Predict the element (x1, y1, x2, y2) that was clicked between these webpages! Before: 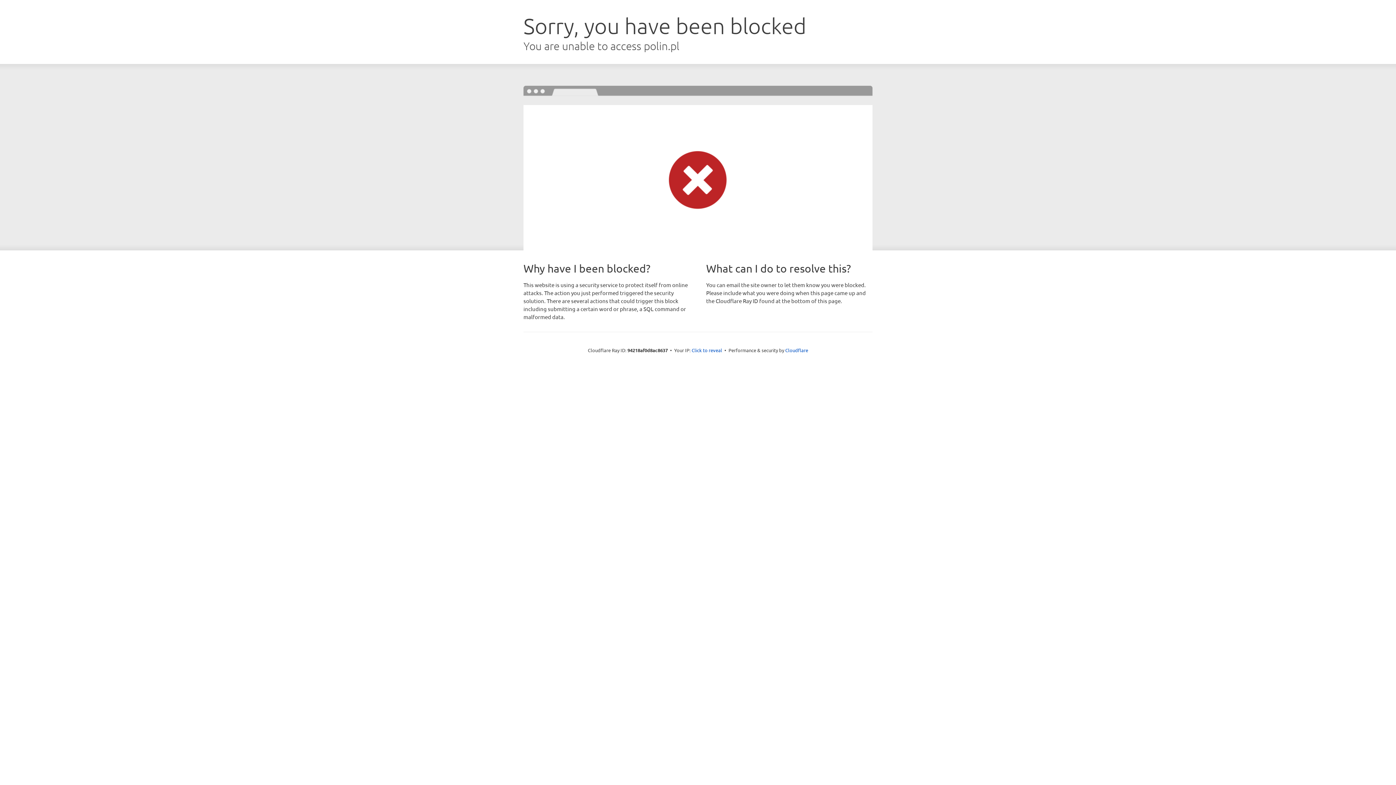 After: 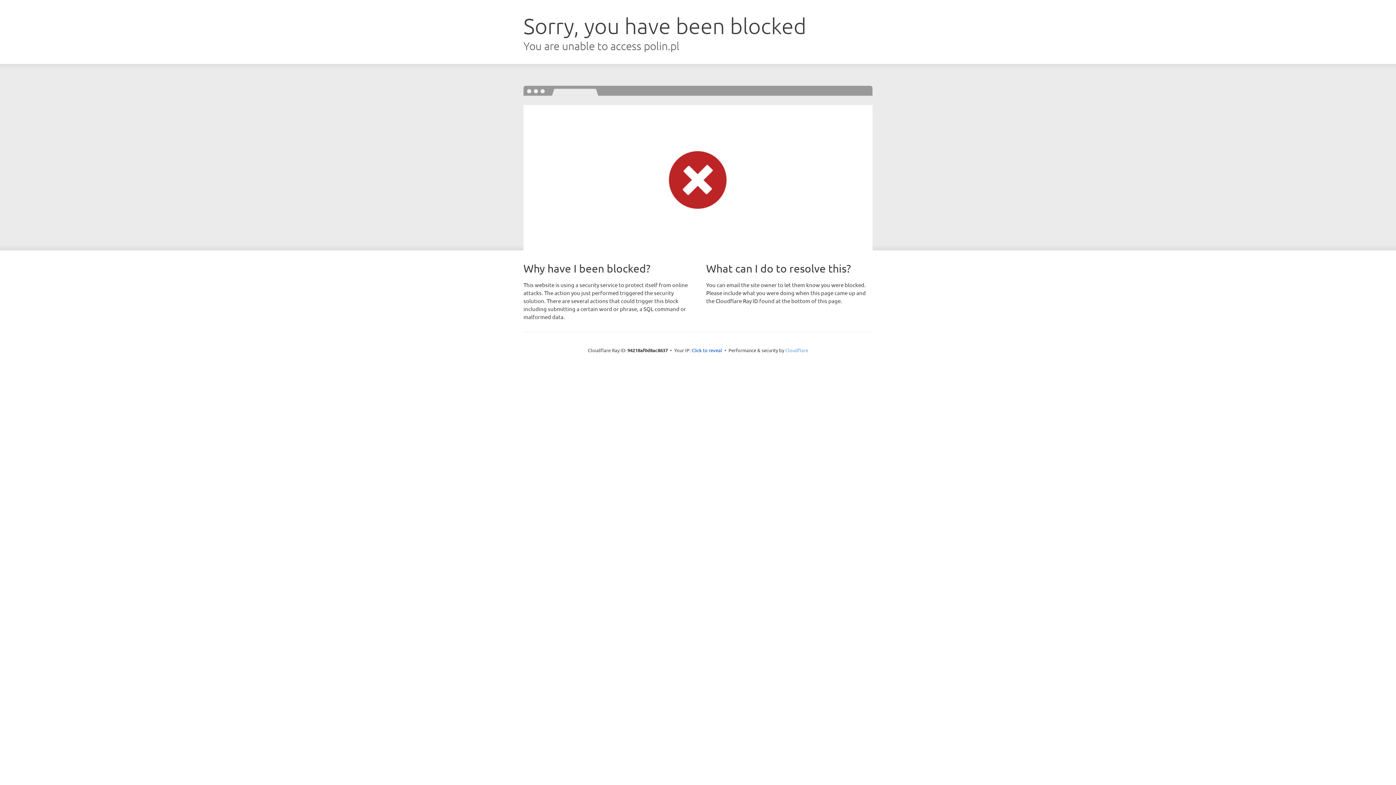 Action: bbox: (785, 347, 808, 353) label: Cloudflare